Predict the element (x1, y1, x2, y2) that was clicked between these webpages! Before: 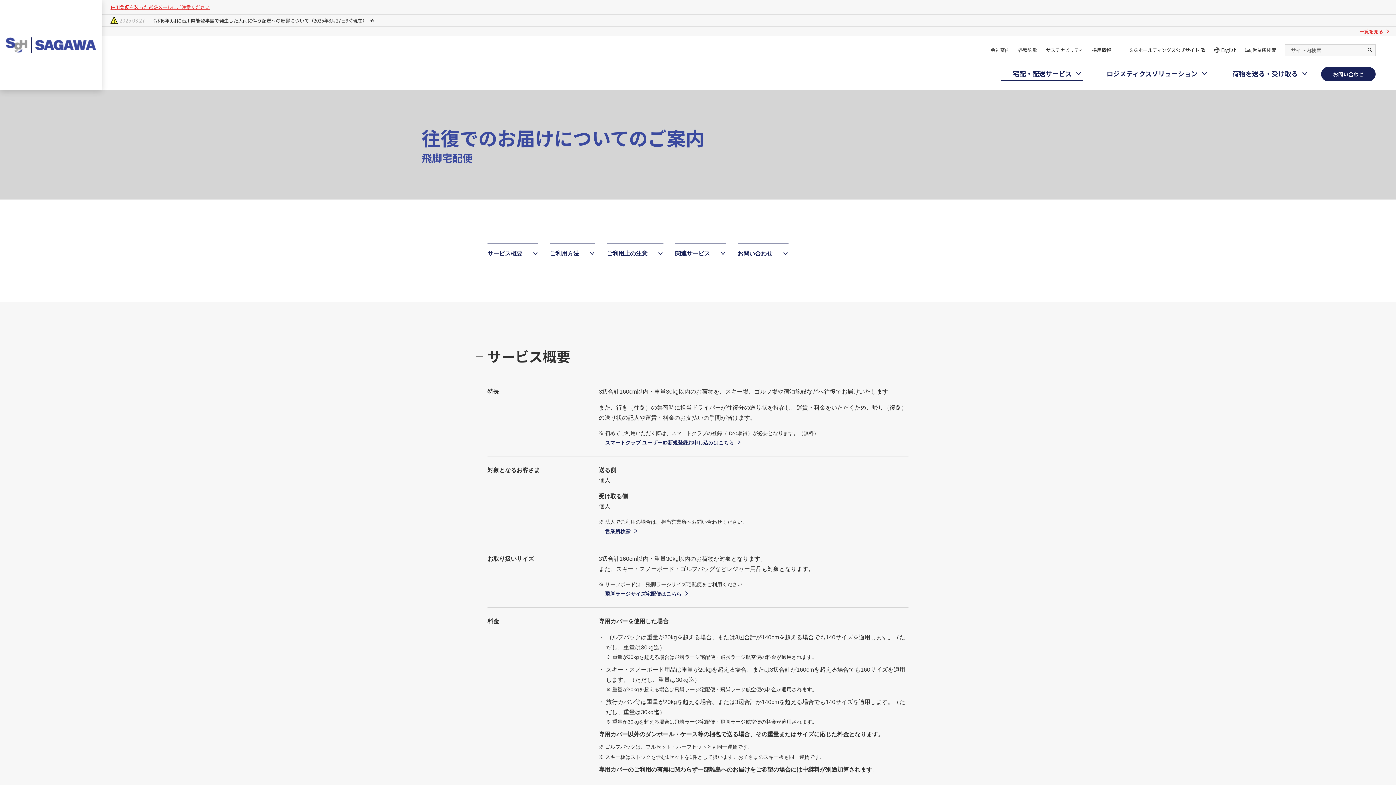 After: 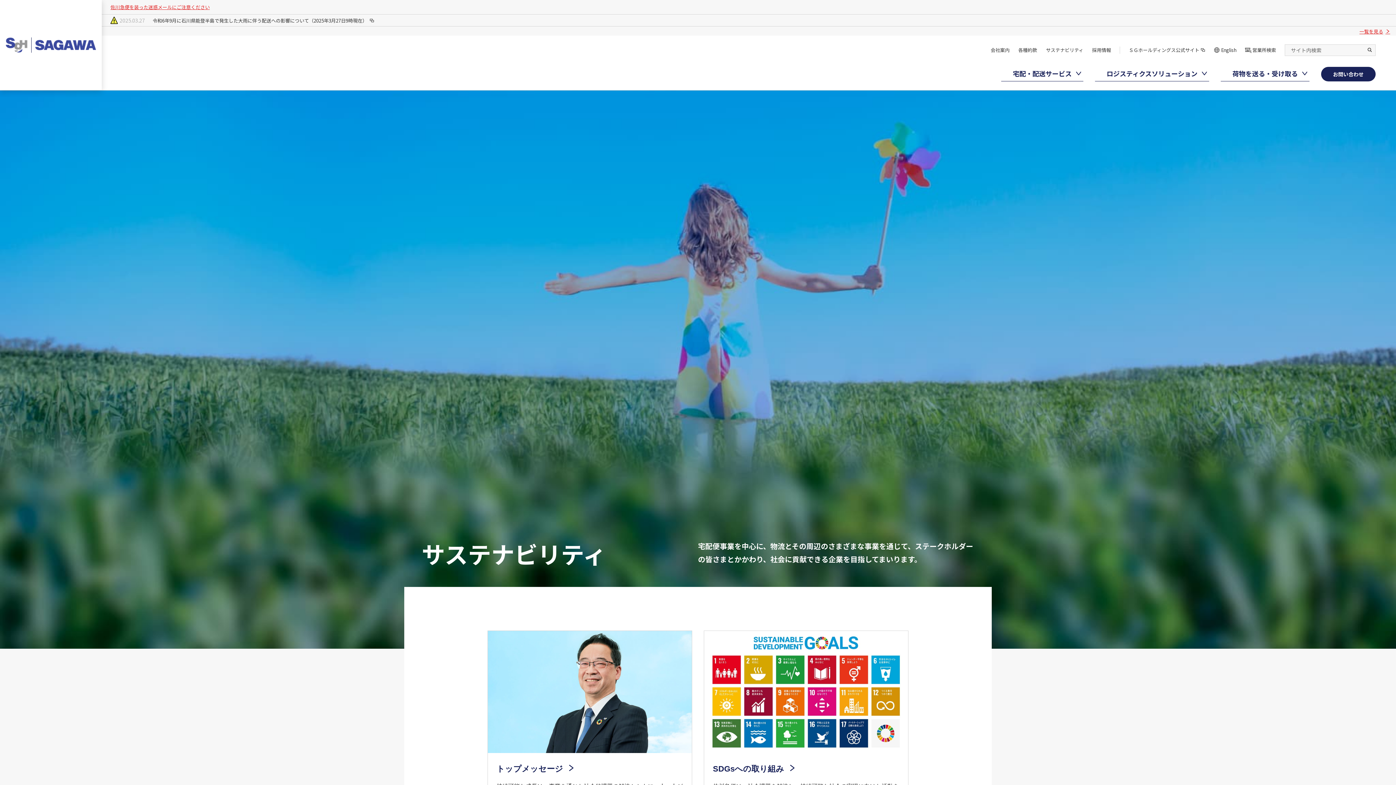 Action: bbox: (1046, 46, 1083, 54) label: サステナビリティ